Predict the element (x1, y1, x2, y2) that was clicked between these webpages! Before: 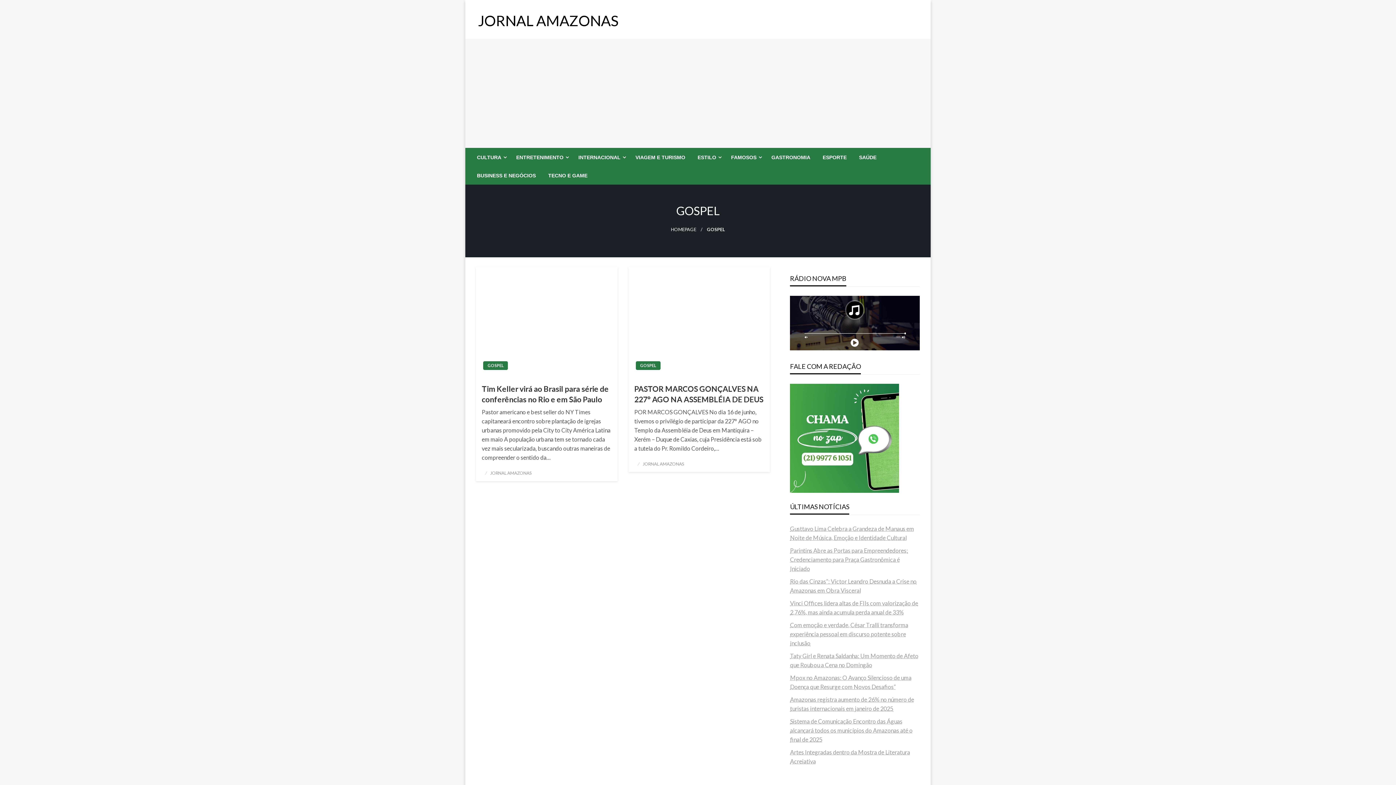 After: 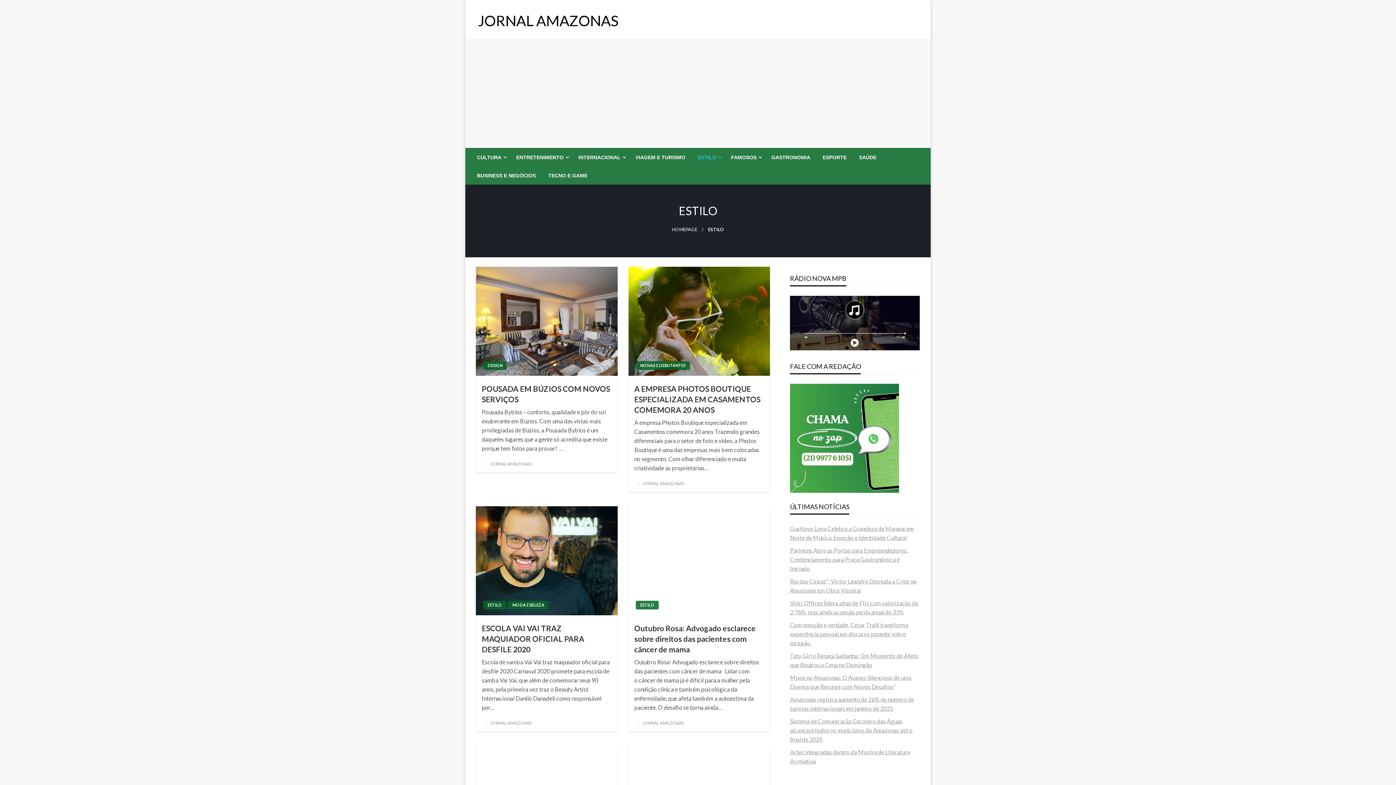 Action: bbox: (691, 148, 725, 166) label: ESTILO